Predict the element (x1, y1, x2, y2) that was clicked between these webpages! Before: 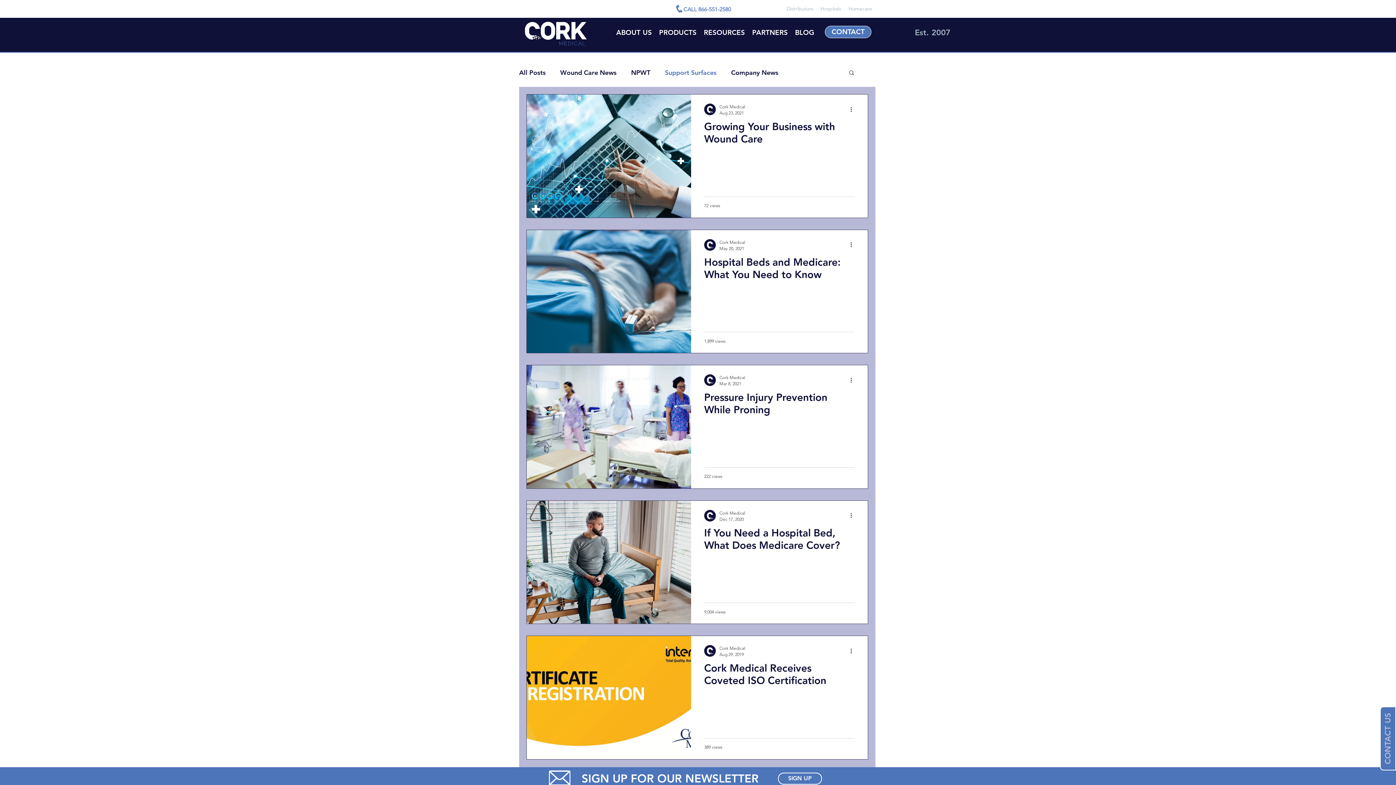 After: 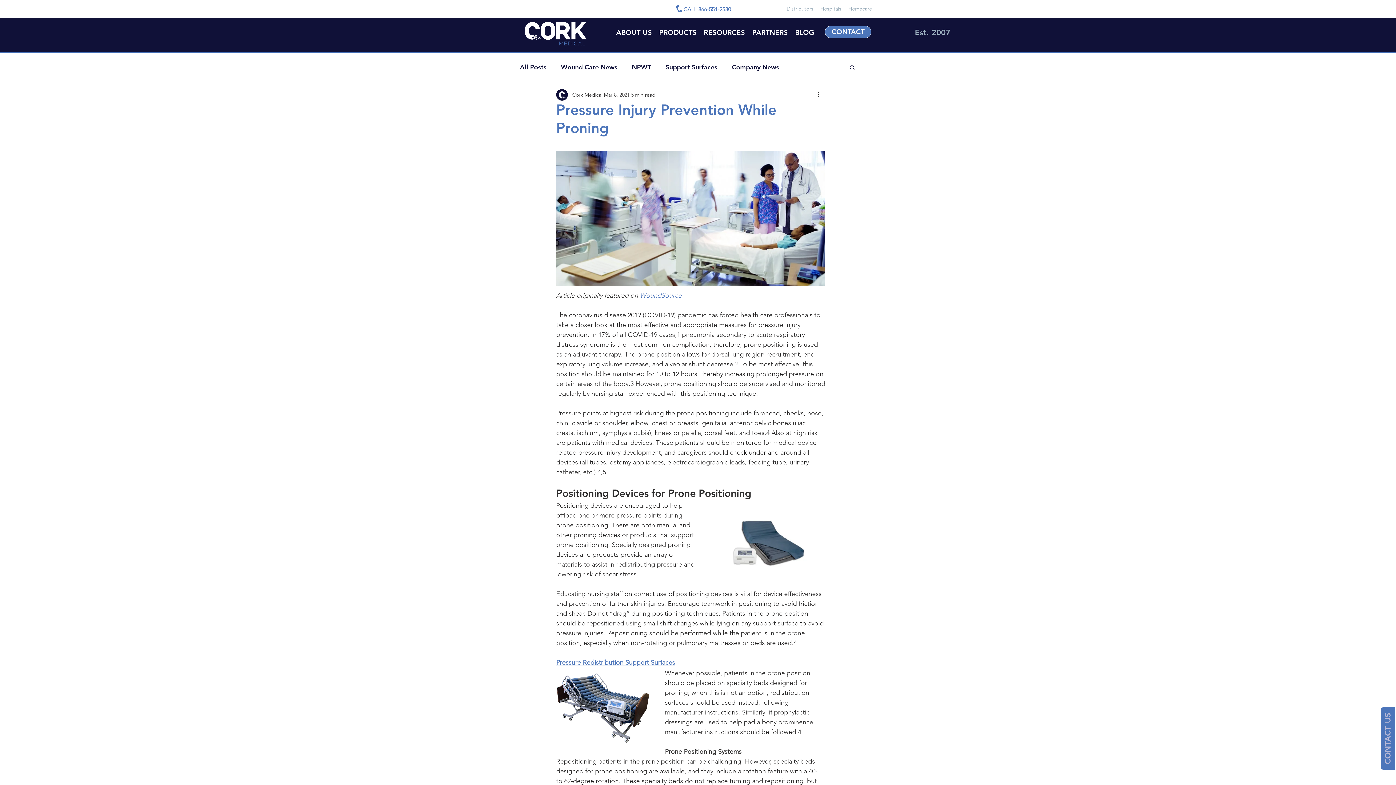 Action: label: Pressure Injury Prevention While Proning bbox: (704, 390, 854, 420)